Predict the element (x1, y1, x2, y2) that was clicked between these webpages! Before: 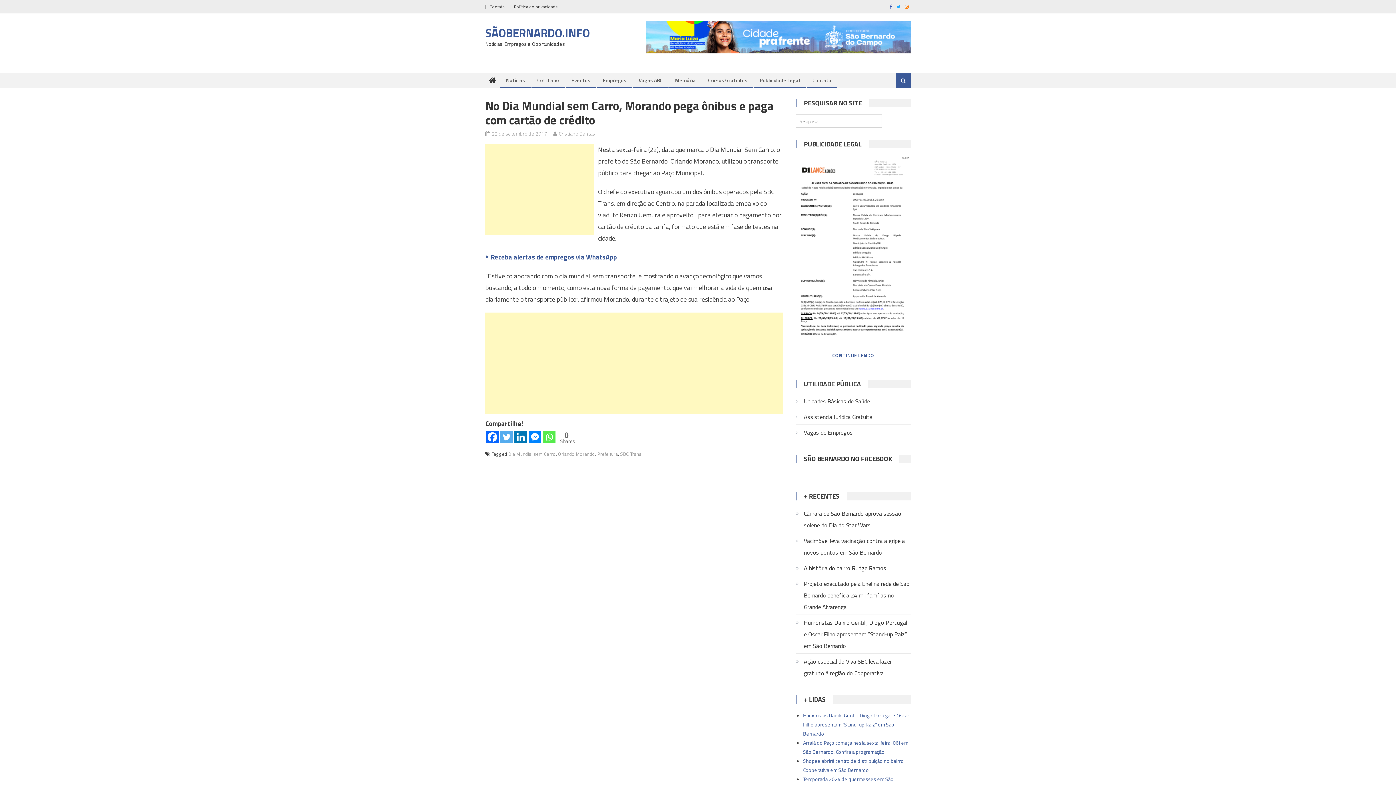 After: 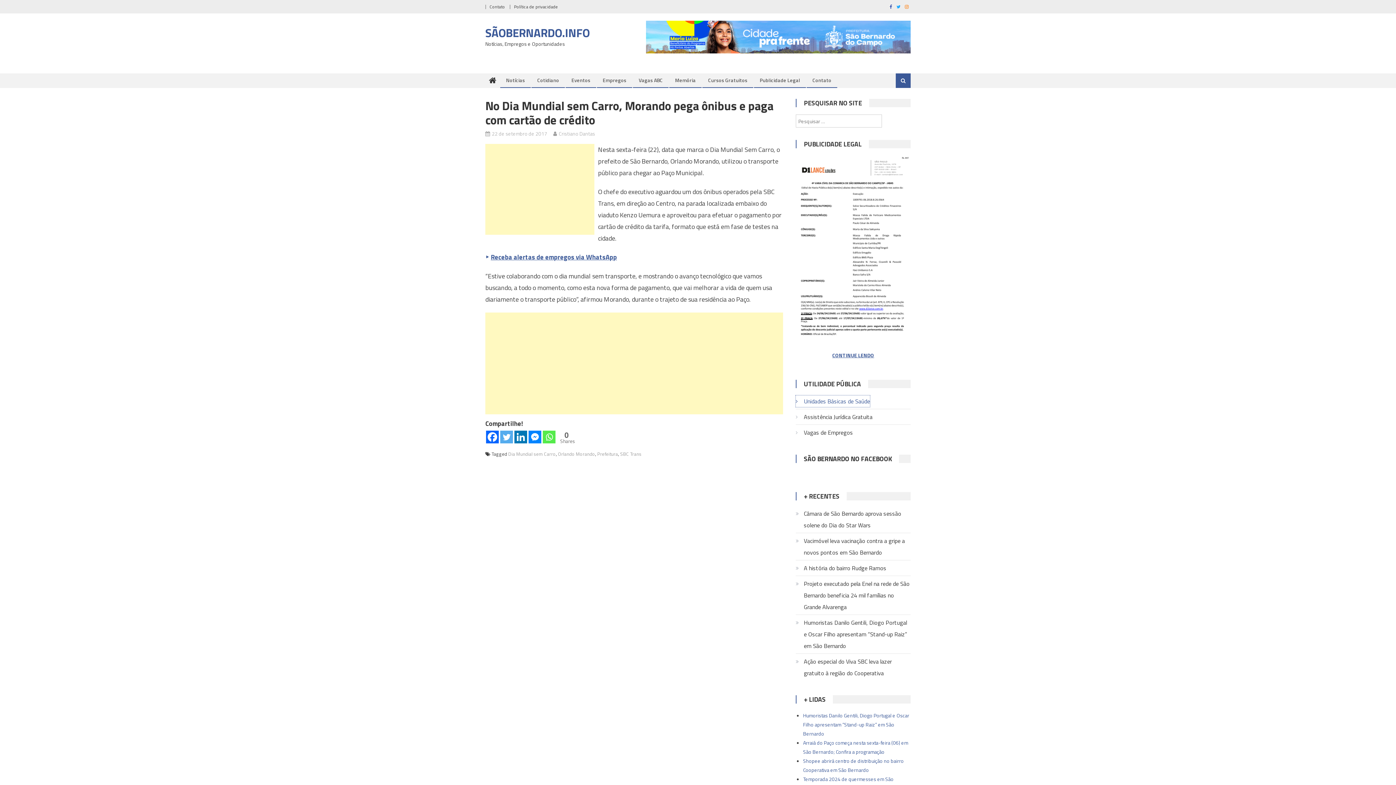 Action: bbox: (796, 395, 870, 407) label: Unidades Básicas de Saúde